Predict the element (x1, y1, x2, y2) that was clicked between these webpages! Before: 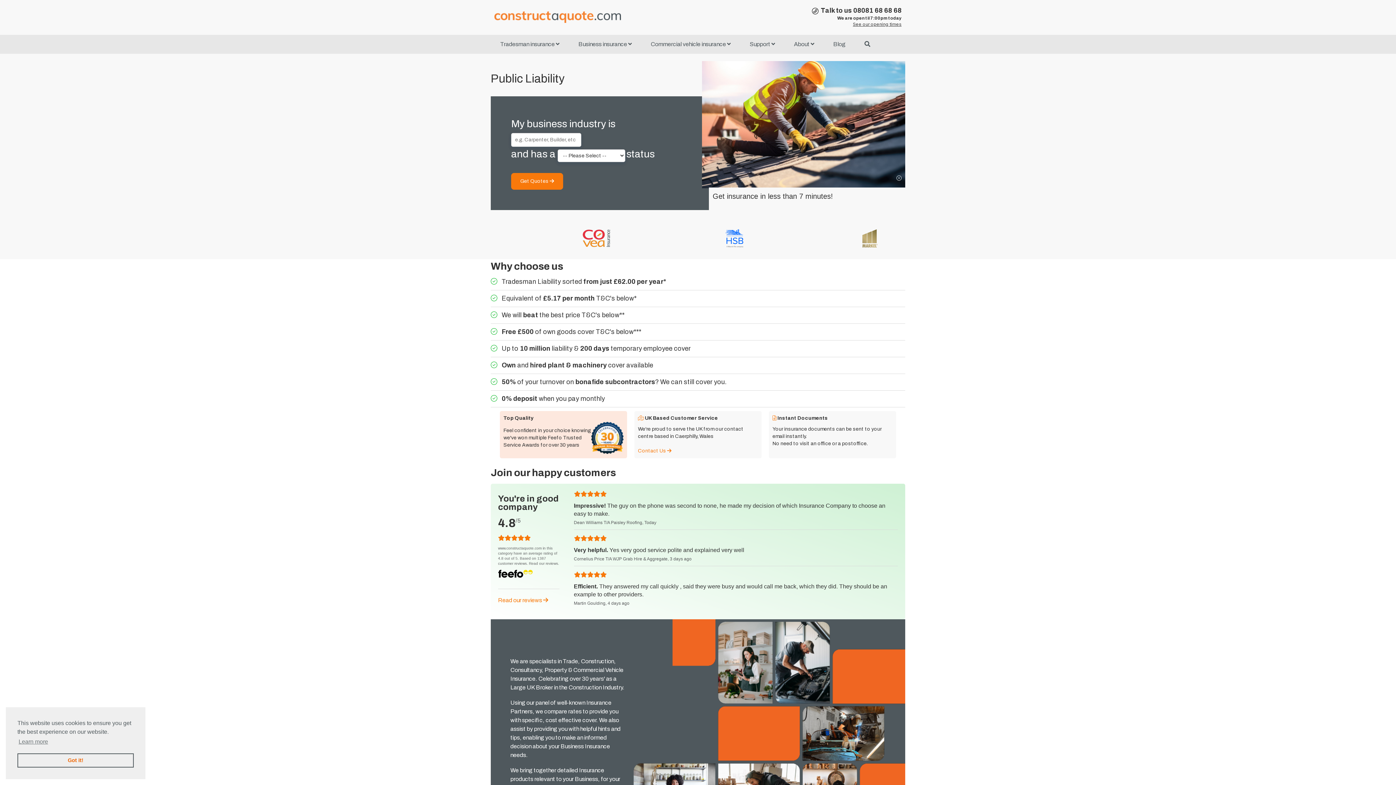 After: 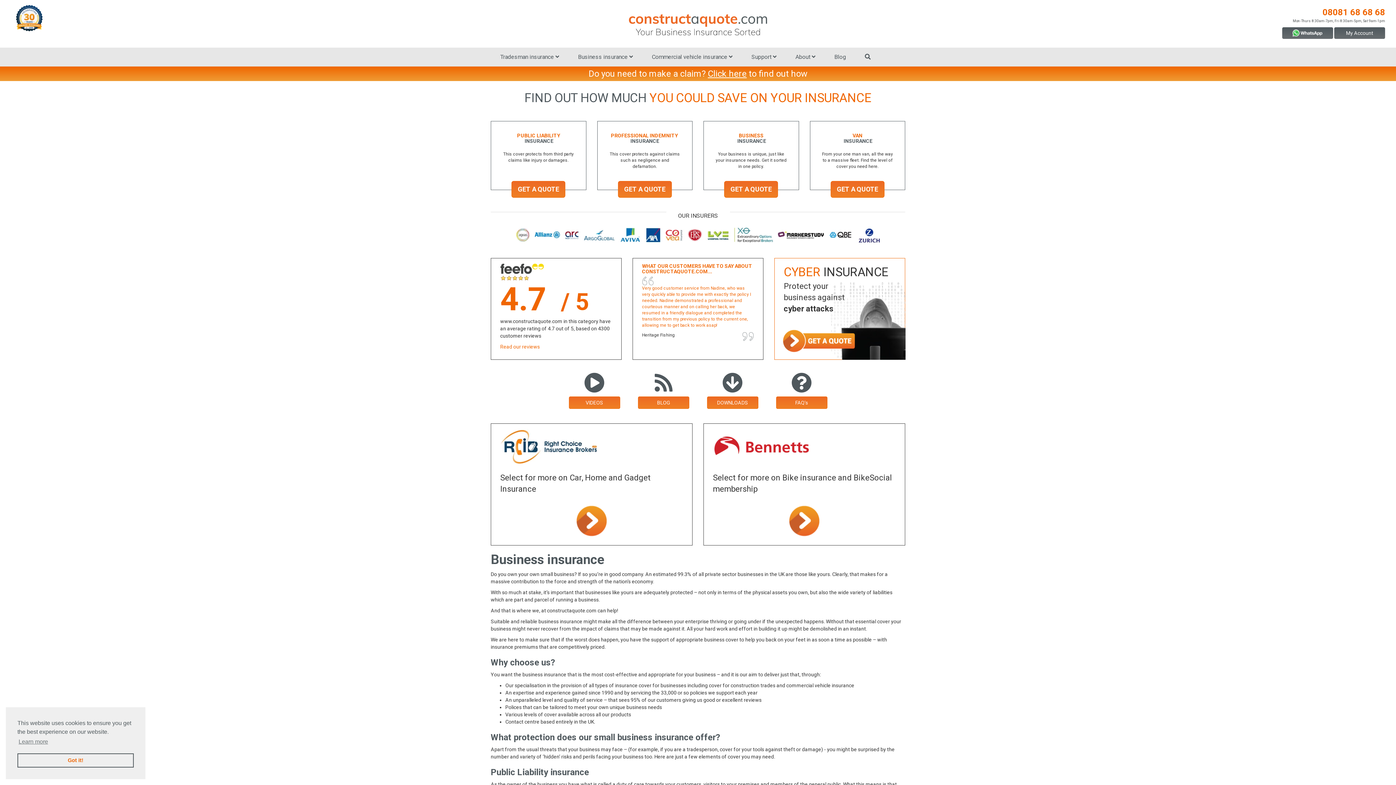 Action: bbox: (494, 14, 621, 19)